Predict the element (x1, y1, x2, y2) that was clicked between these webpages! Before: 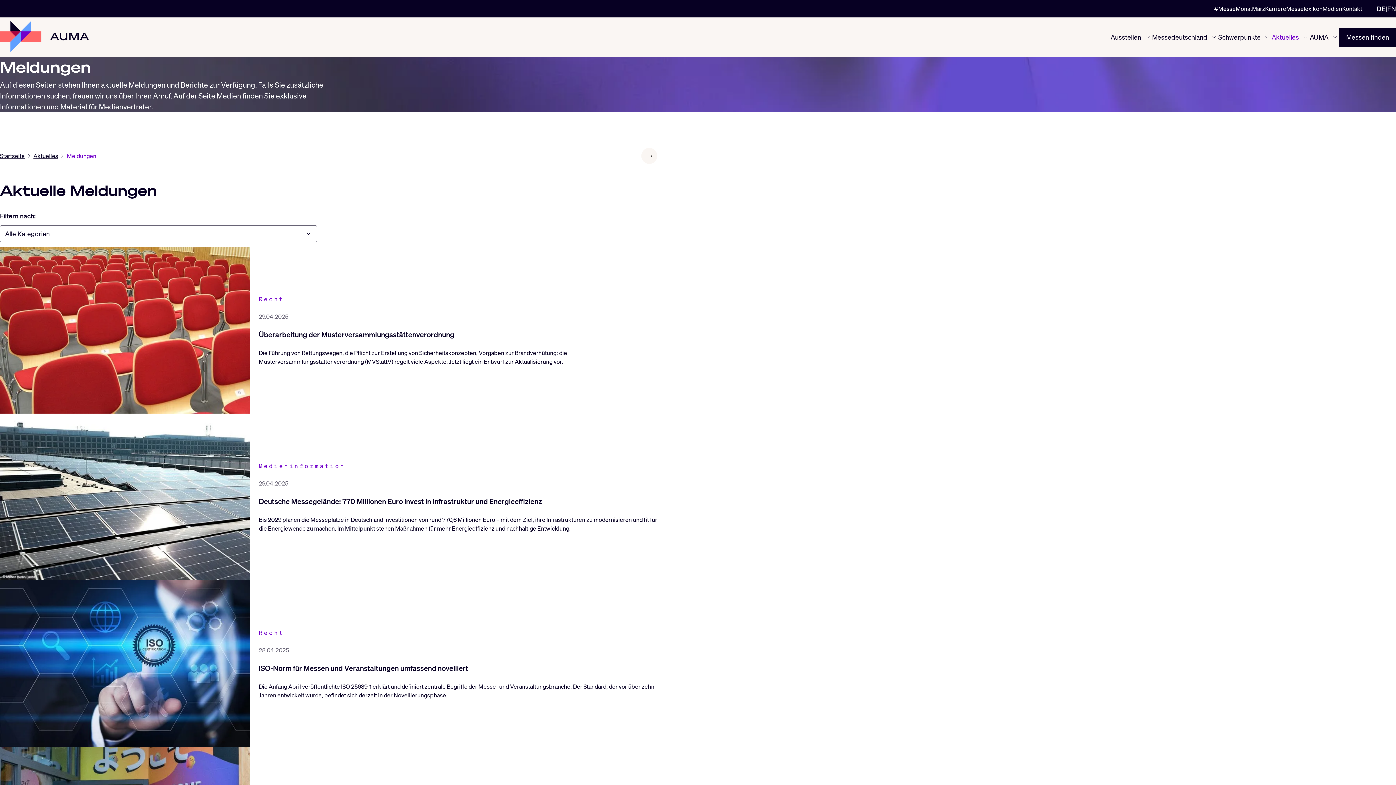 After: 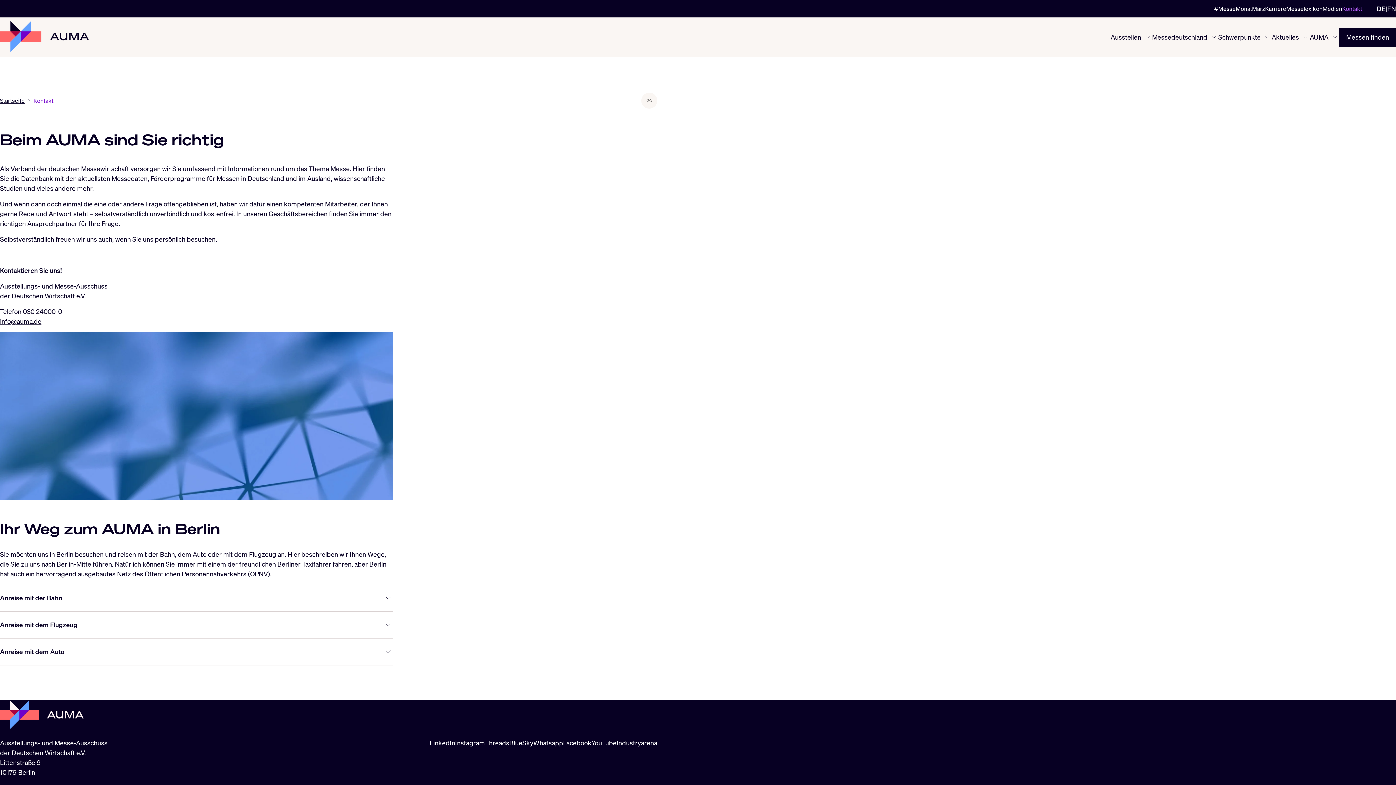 Action: label: Kontakt bbox: (1342, 4, 1362, 13)